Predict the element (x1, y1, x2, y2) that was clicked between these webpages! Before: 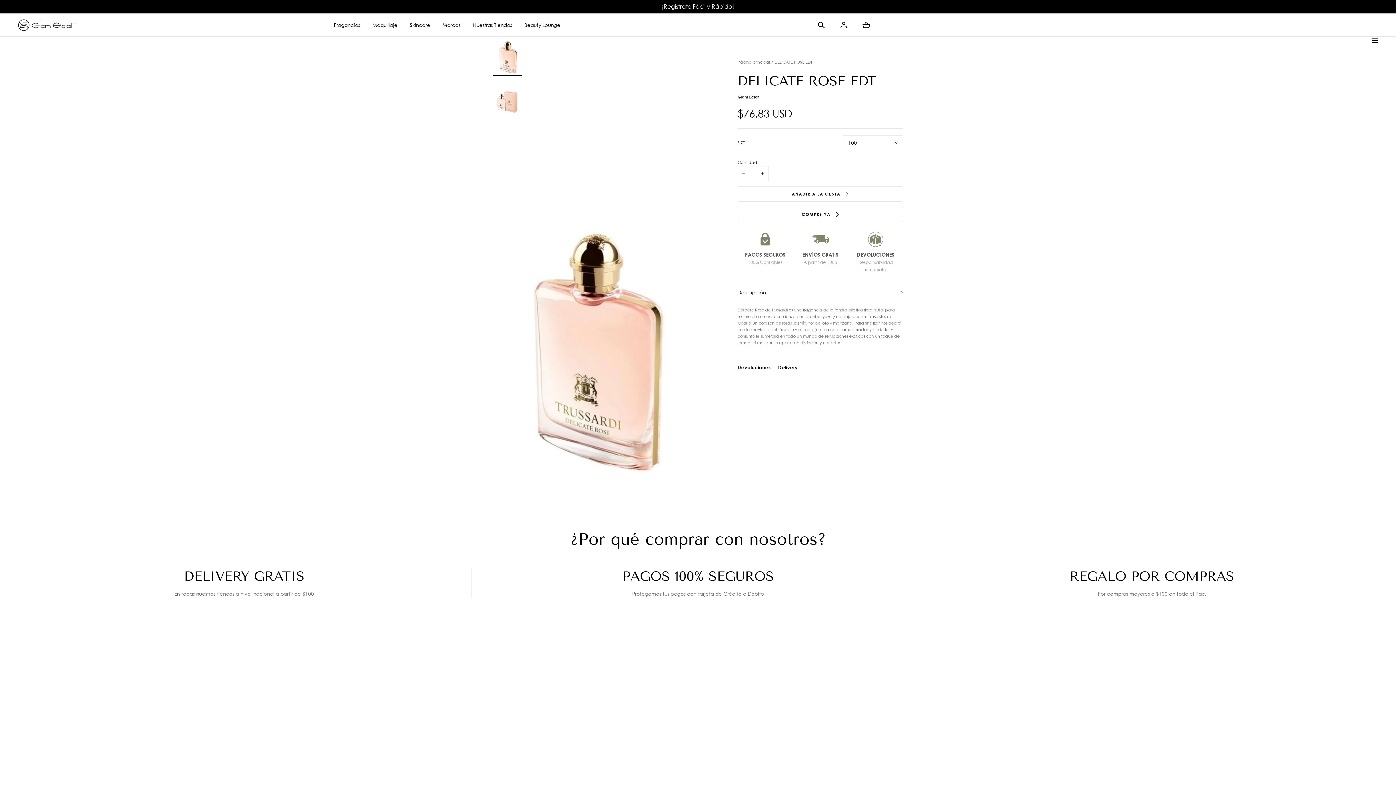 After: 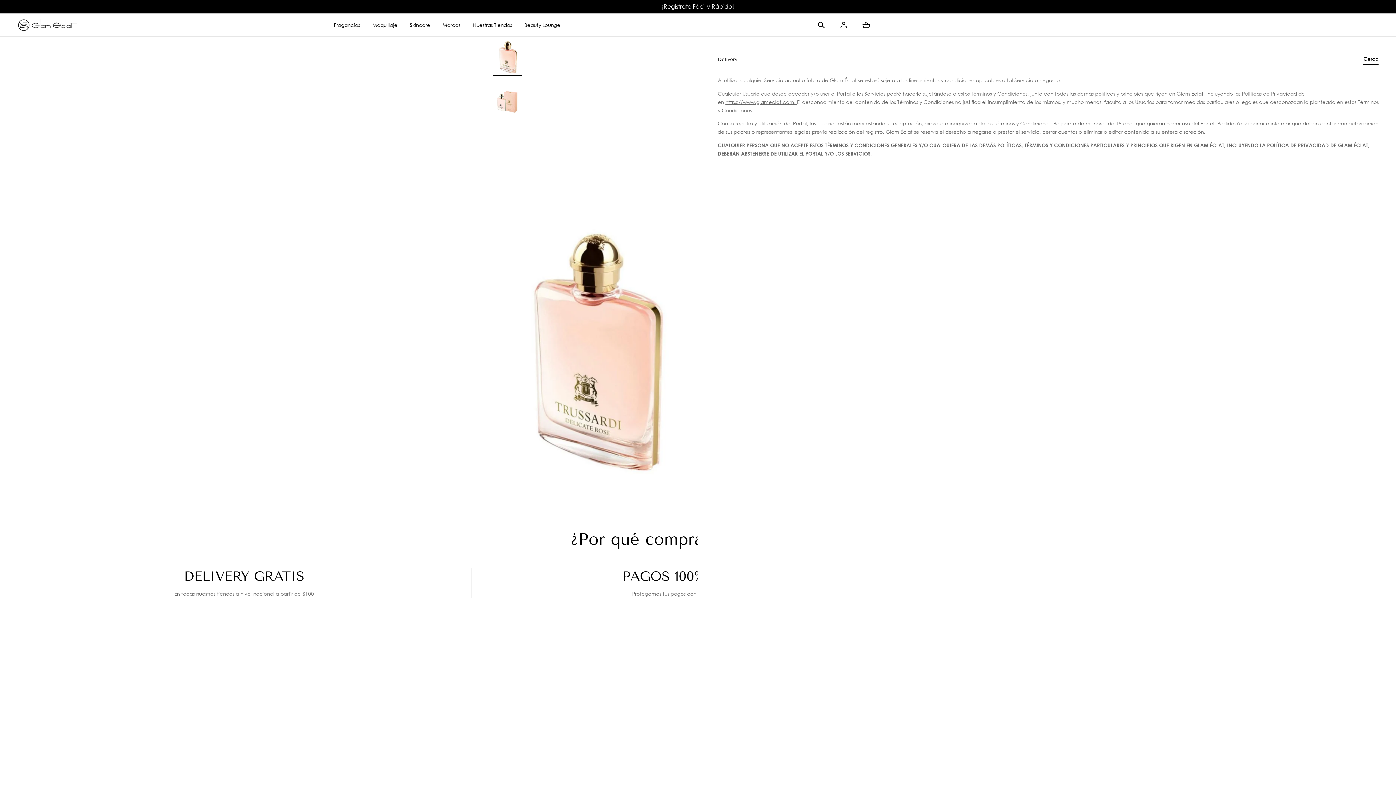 Action: label: Delivery bbox: (778, 363, 797, 373)